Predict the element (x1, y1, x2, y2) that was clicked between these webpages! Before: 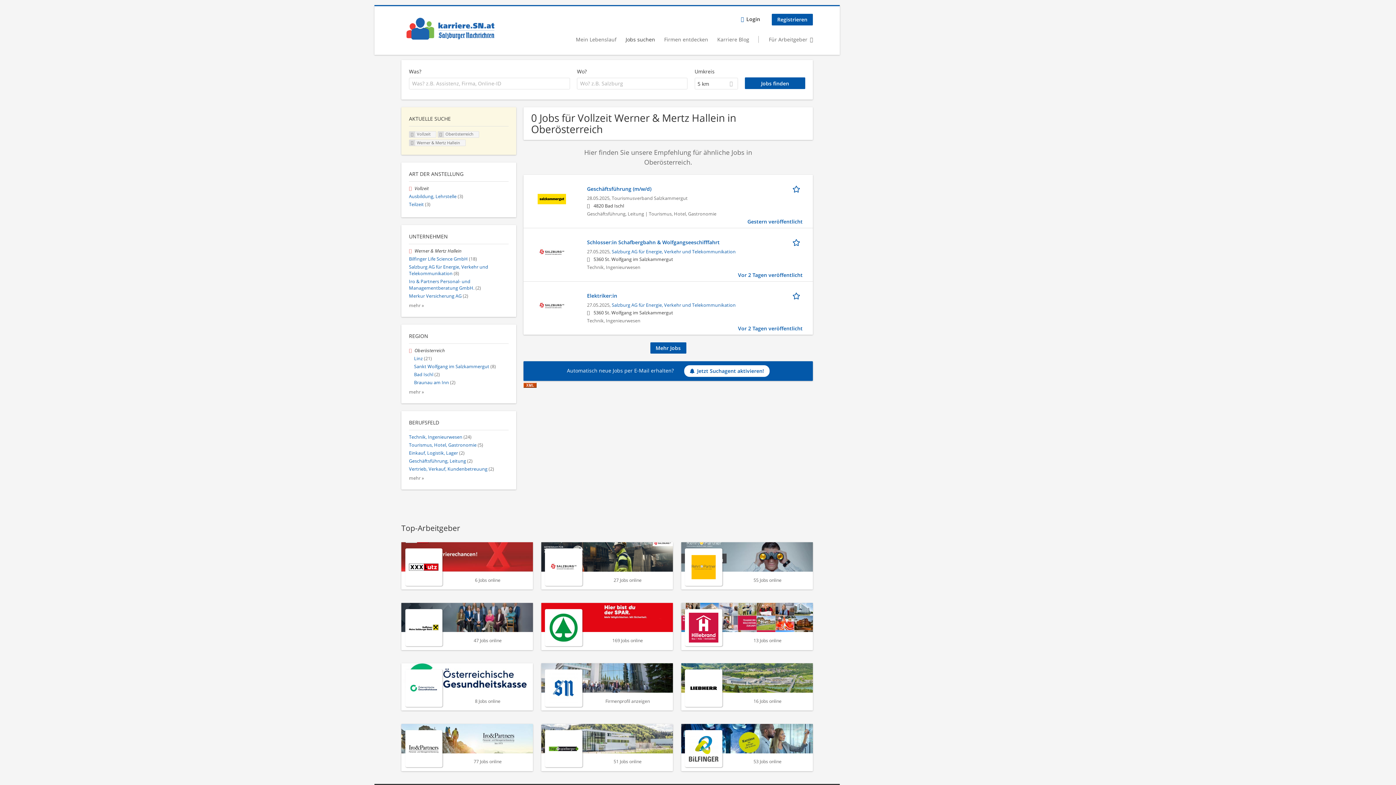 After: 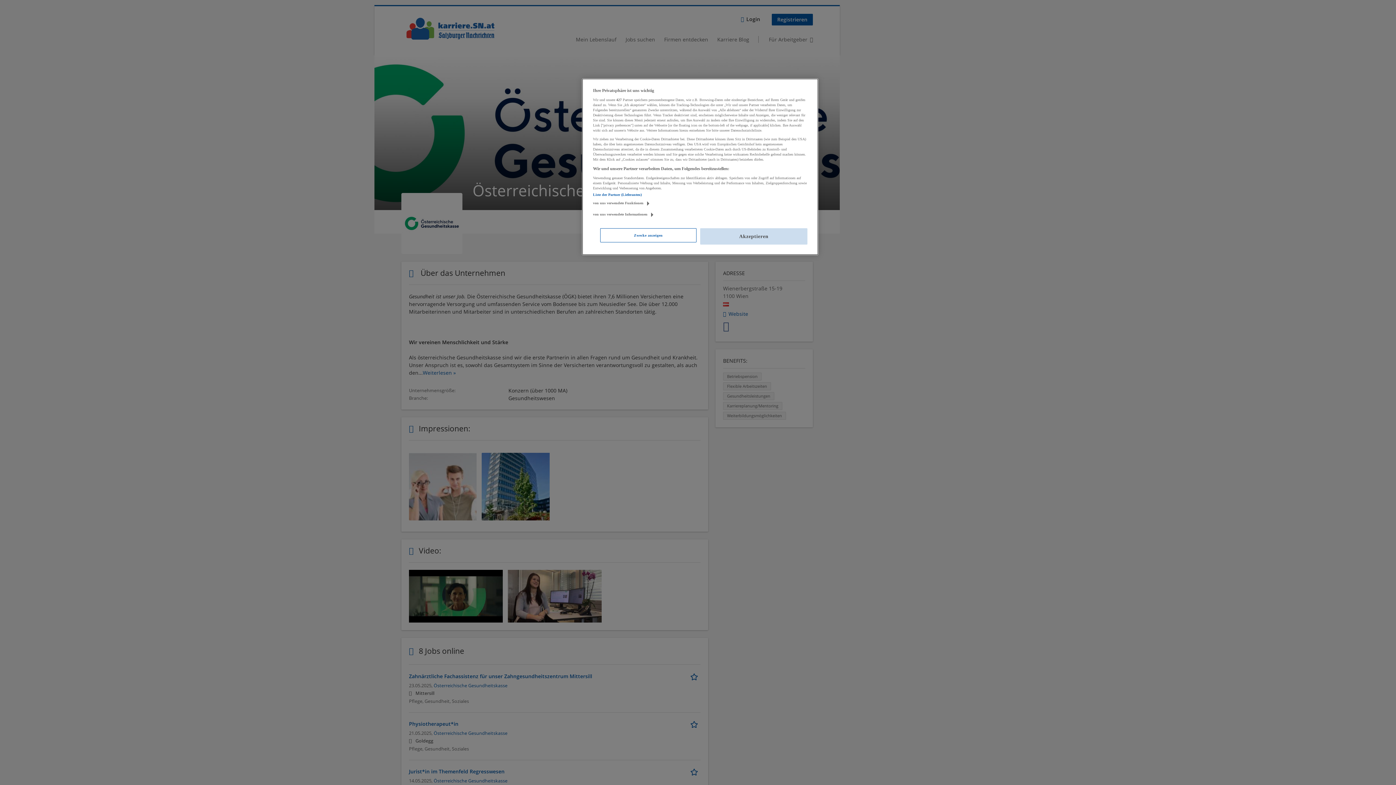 Action: label: 8 Jobs online bbox: (401, 663, 533, 711)